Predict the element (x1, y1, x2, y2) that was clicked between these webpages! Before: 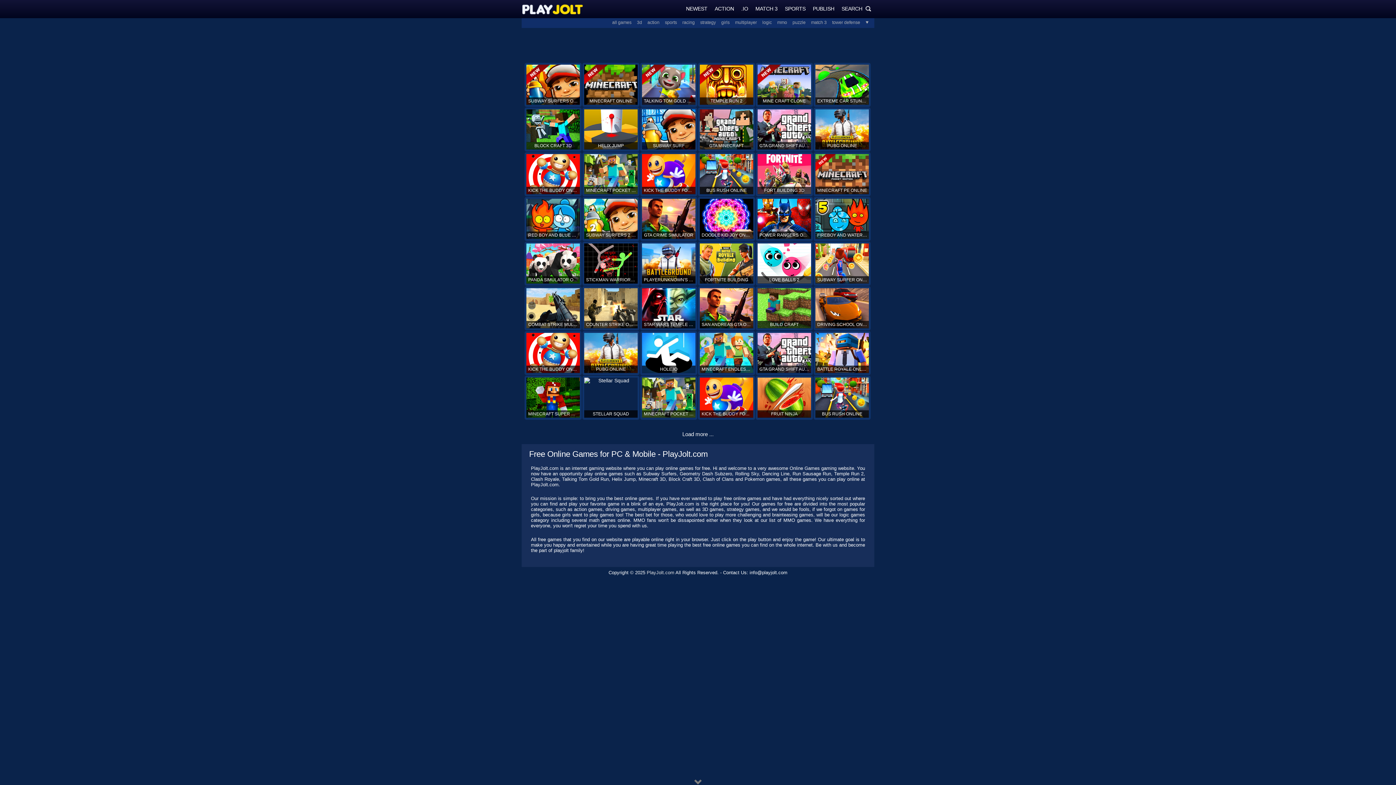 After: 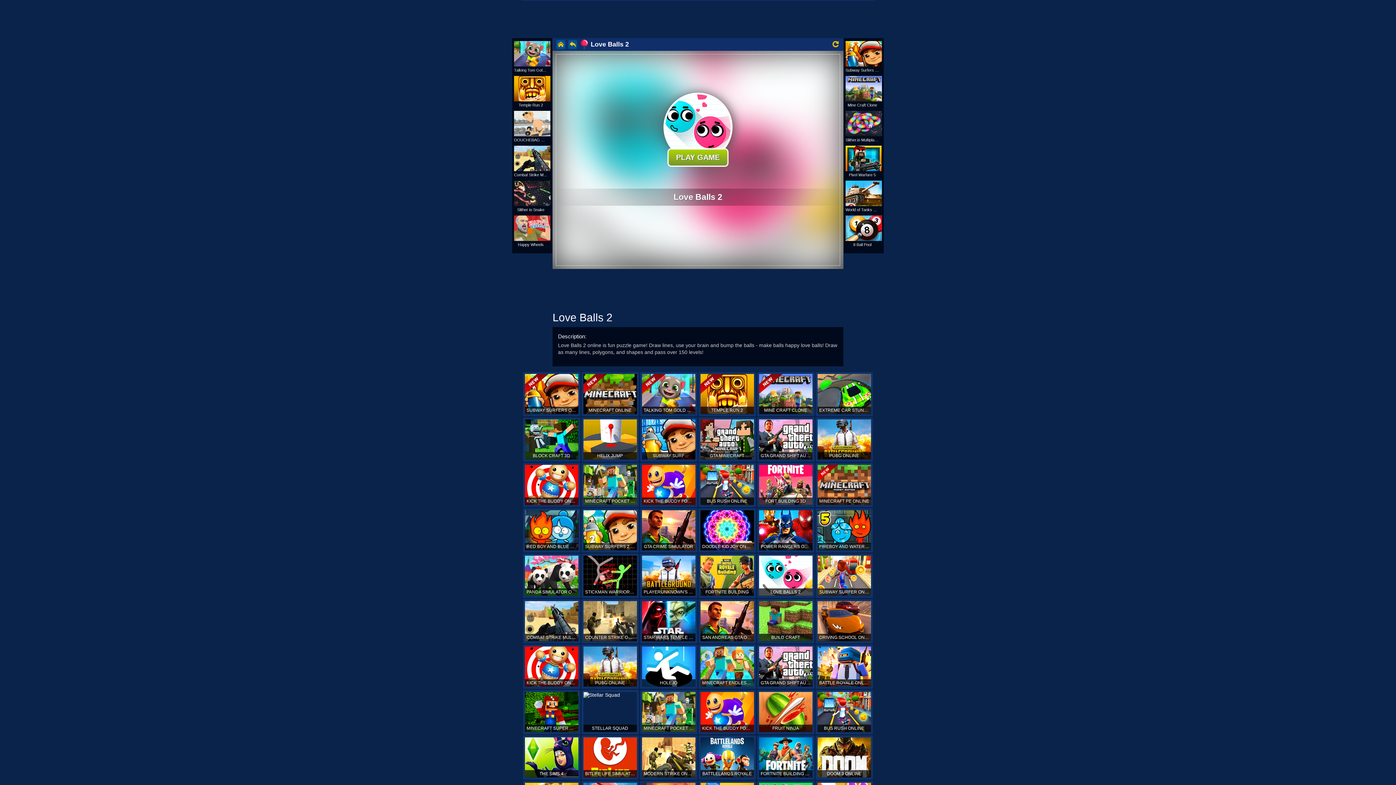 Action: bbox: (756, 241, 813, 285) label: LOVE BALLS 2